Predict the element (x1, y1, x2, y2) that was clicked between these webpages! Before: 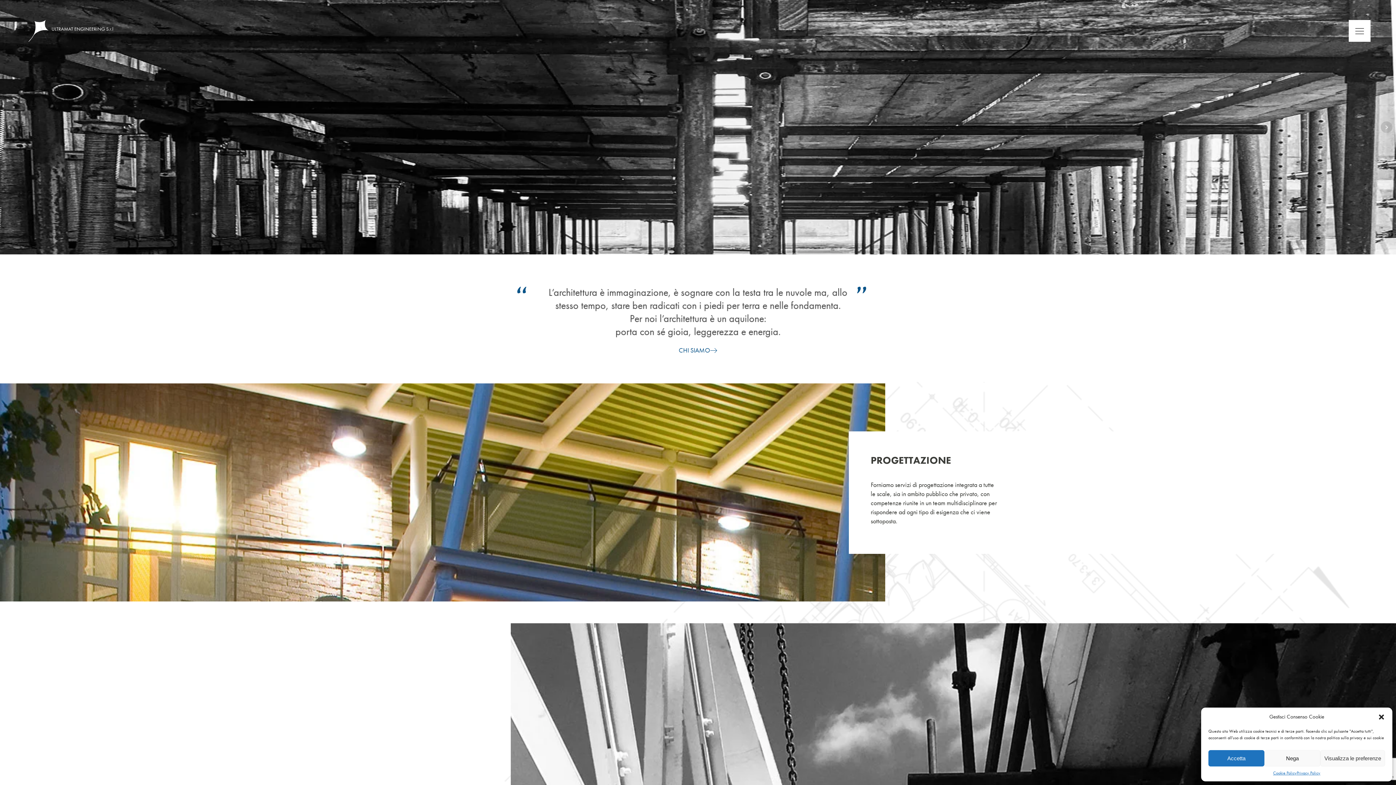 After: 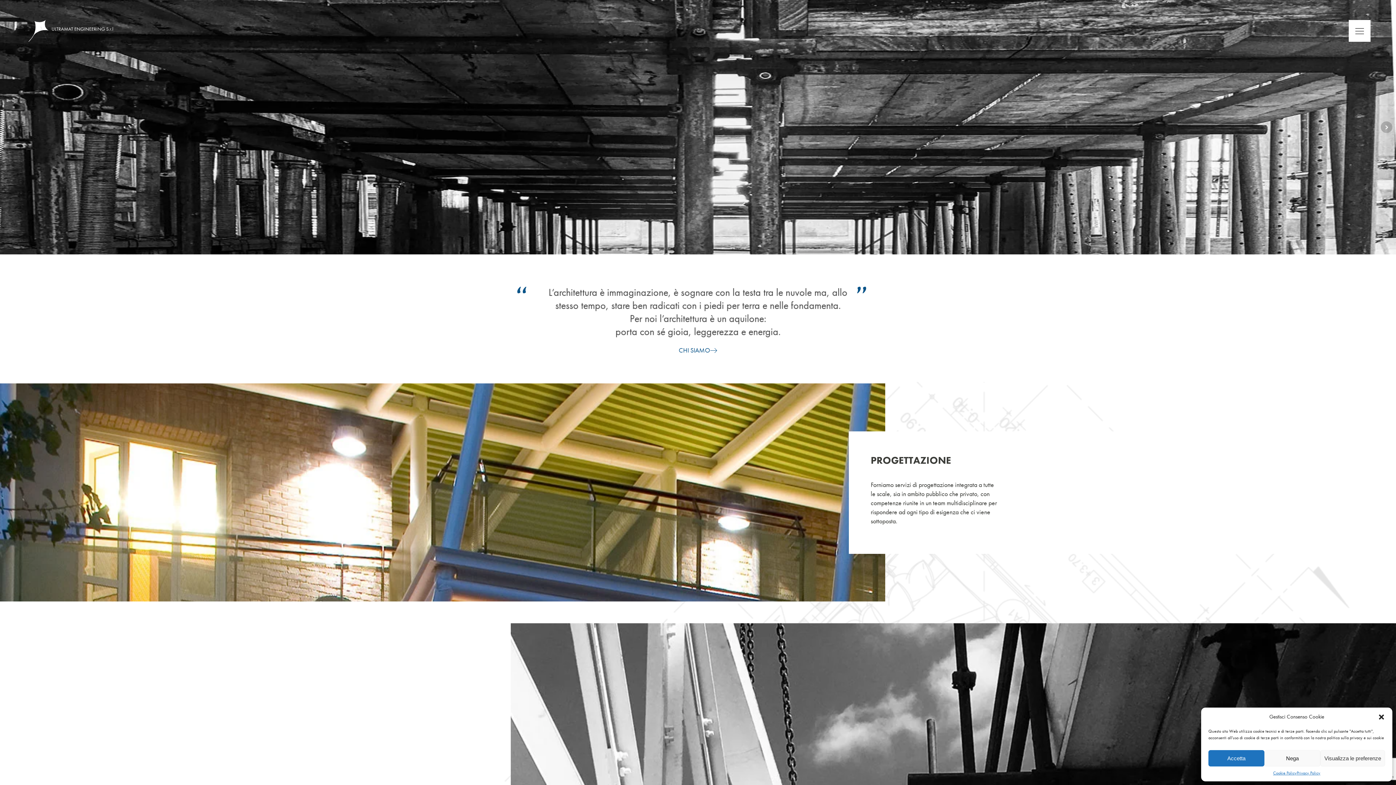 Action: label: Next bbox: (1381, 121, 1392, 133)